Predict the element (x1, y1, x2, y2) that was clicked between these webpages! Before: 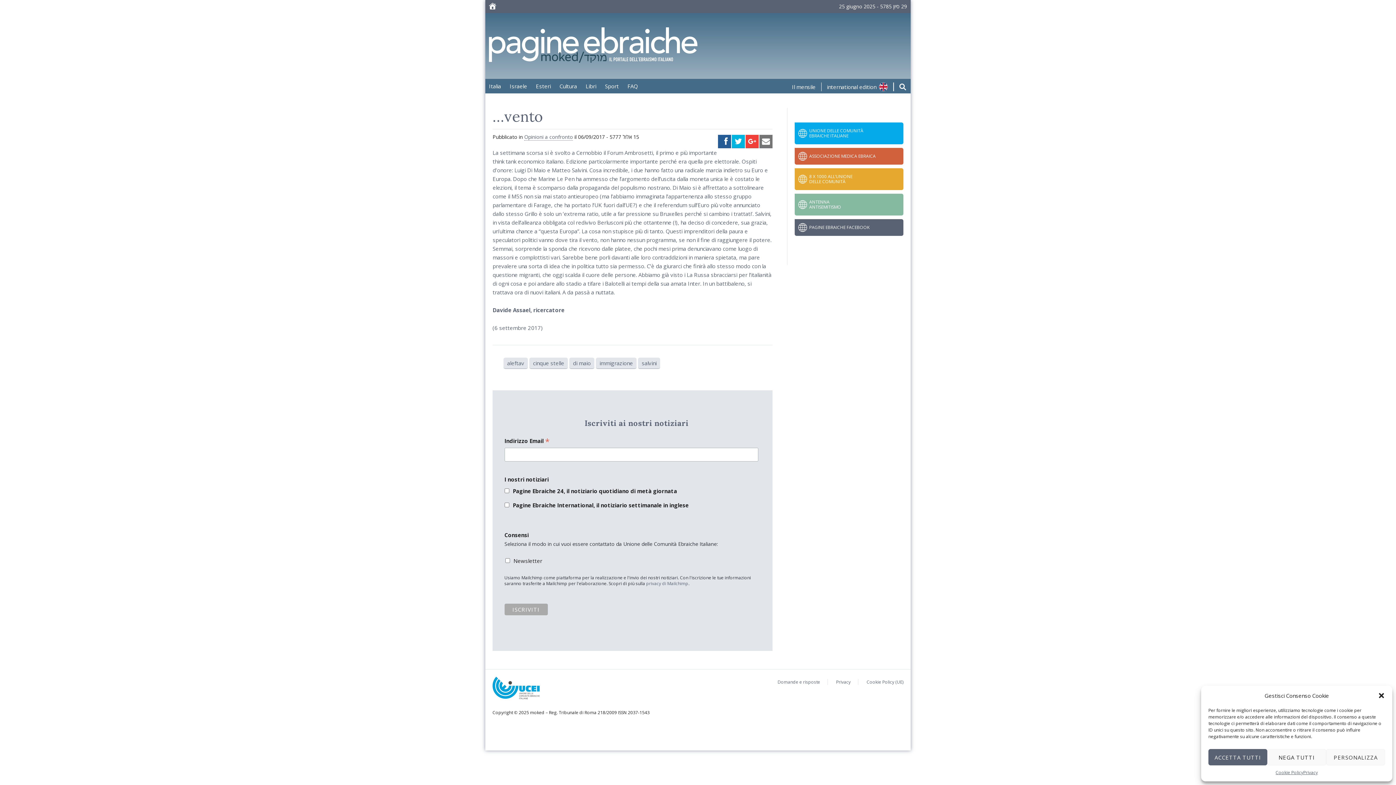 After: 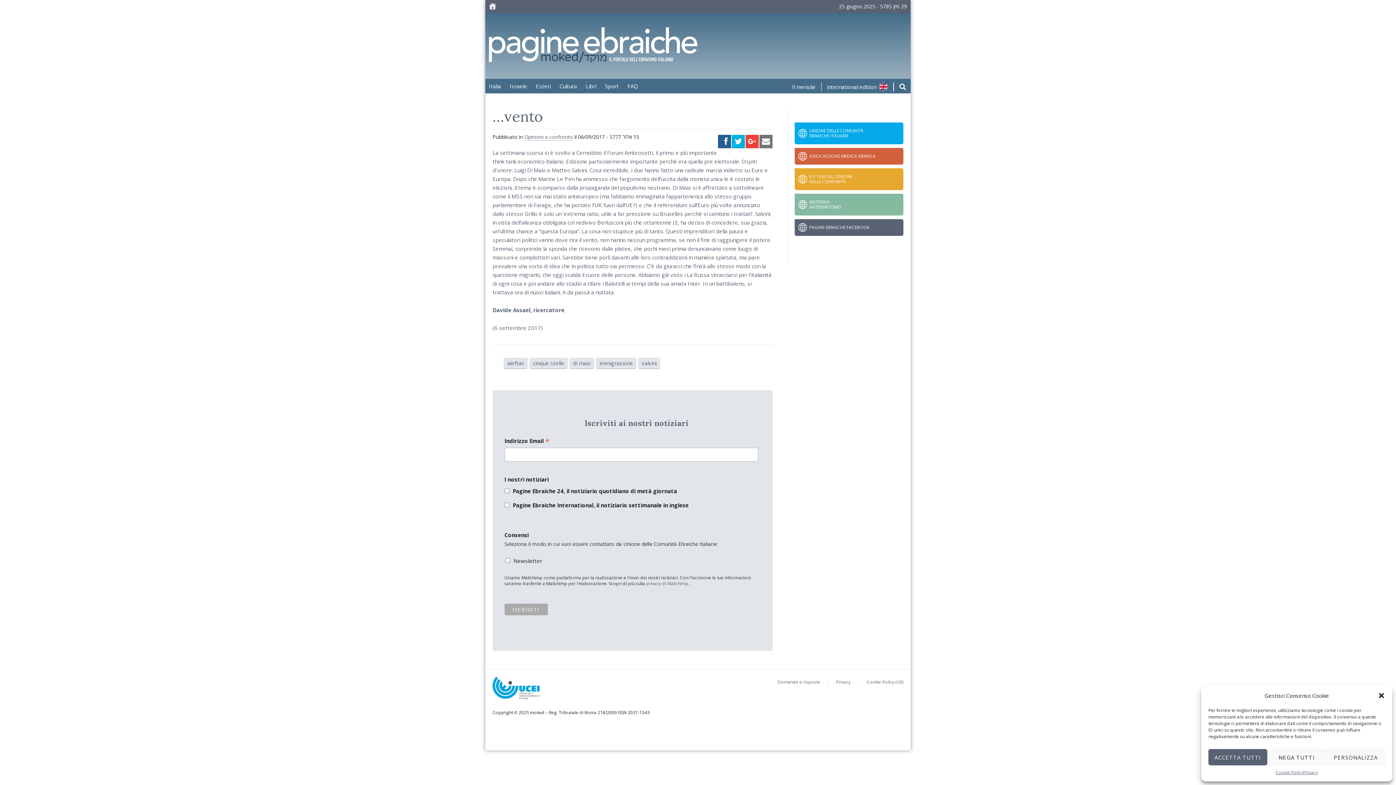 Action: bbox: (794, 168, 903, 190) label: 8 X 1000 ALL’UNIONE
DELLE COMUNITÀ